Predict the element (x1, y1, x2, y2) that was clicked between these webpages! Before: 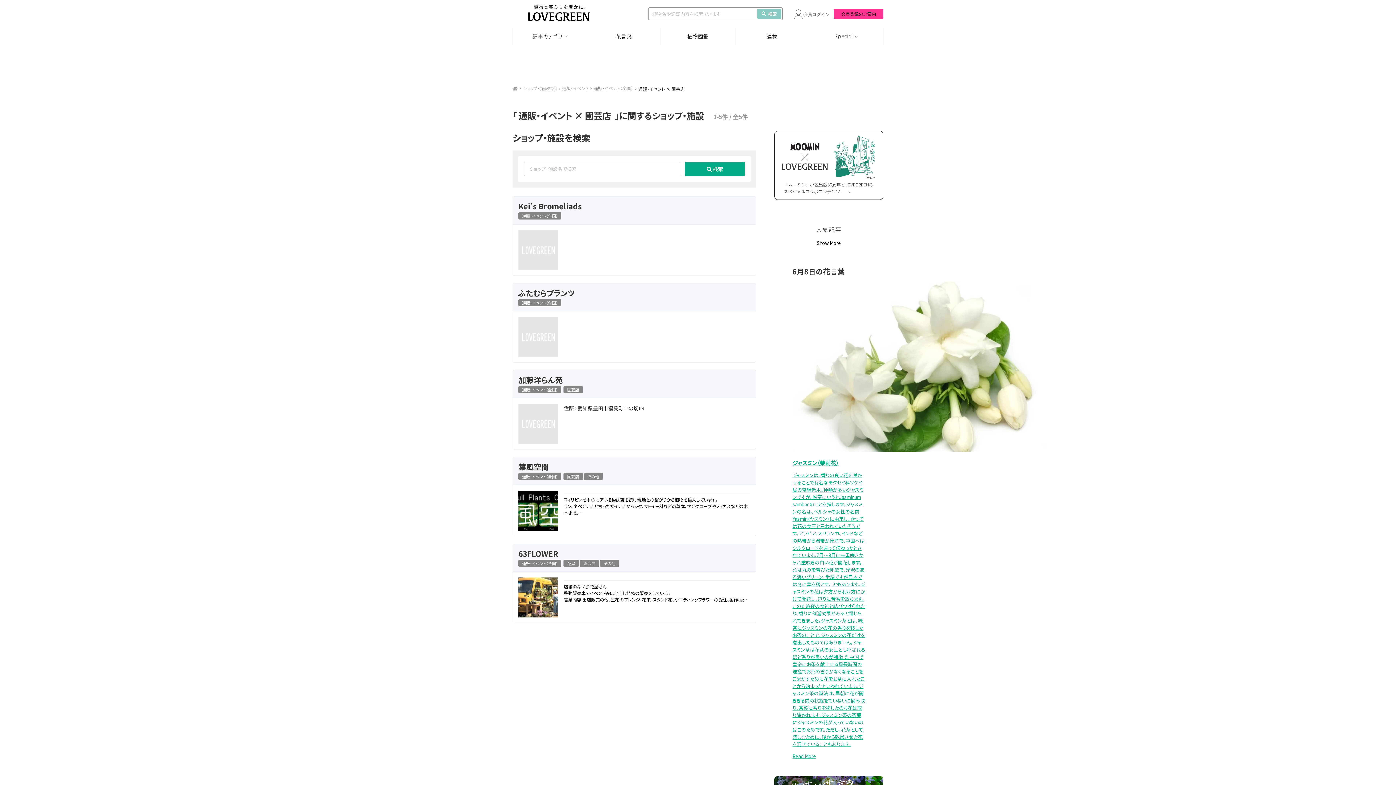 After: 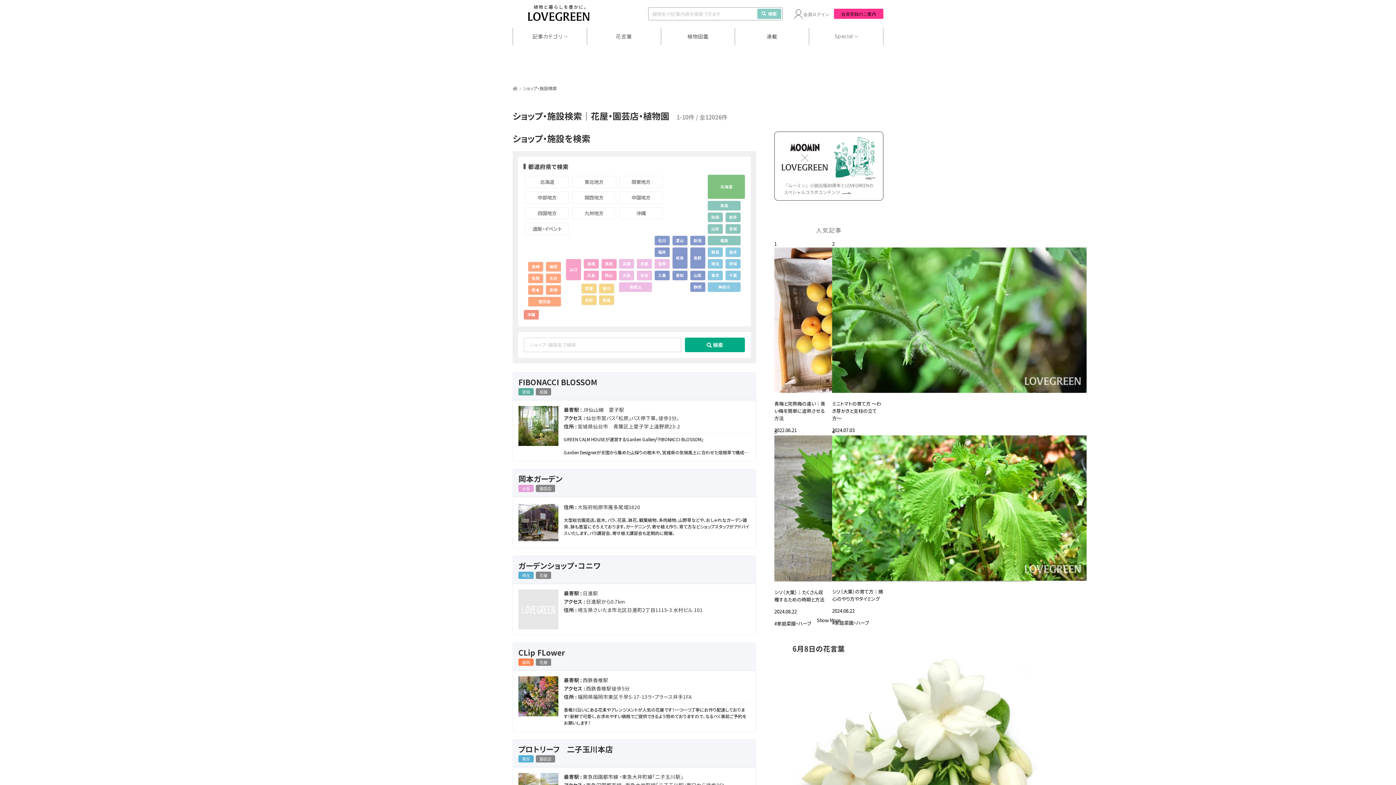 Action: bbox: (521, 84, 558, 92) label: ショップ・施設検索